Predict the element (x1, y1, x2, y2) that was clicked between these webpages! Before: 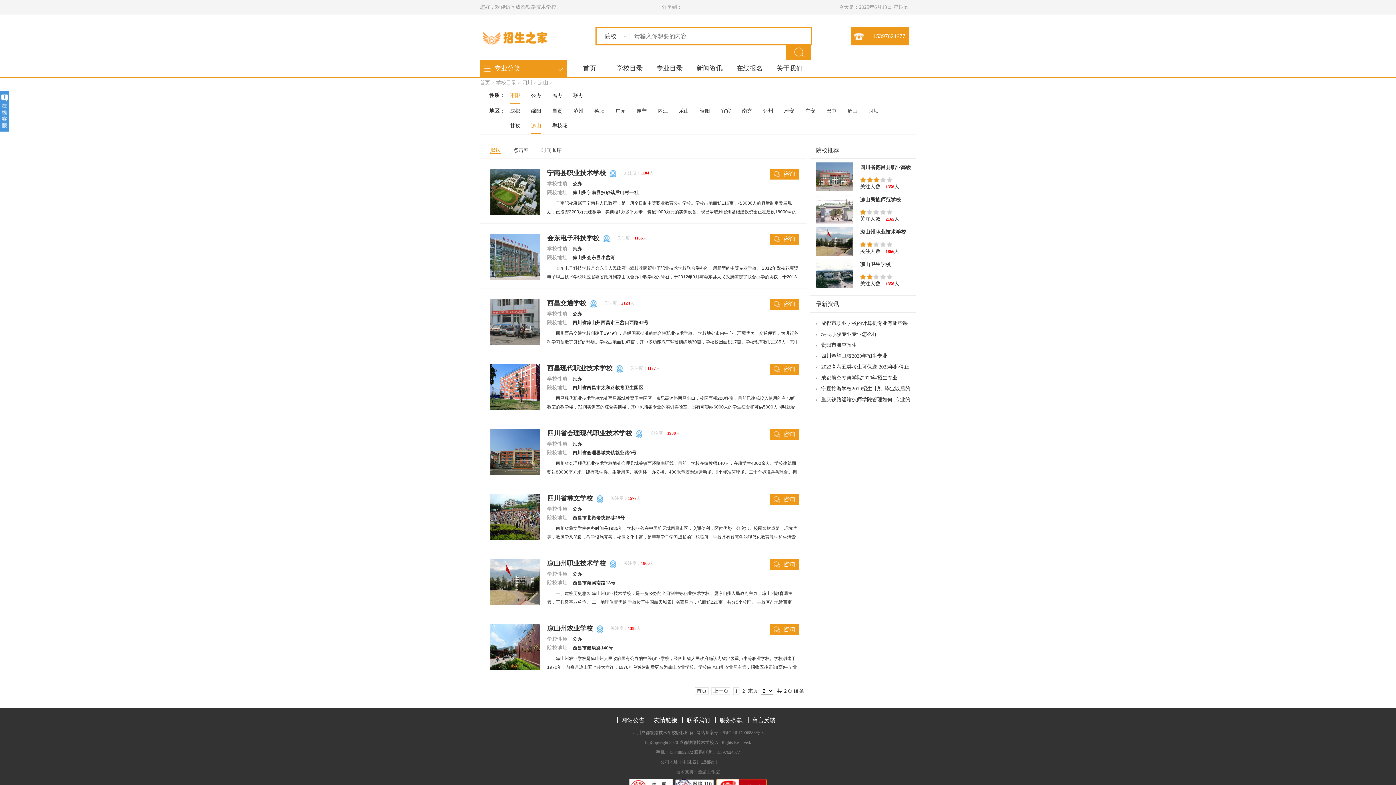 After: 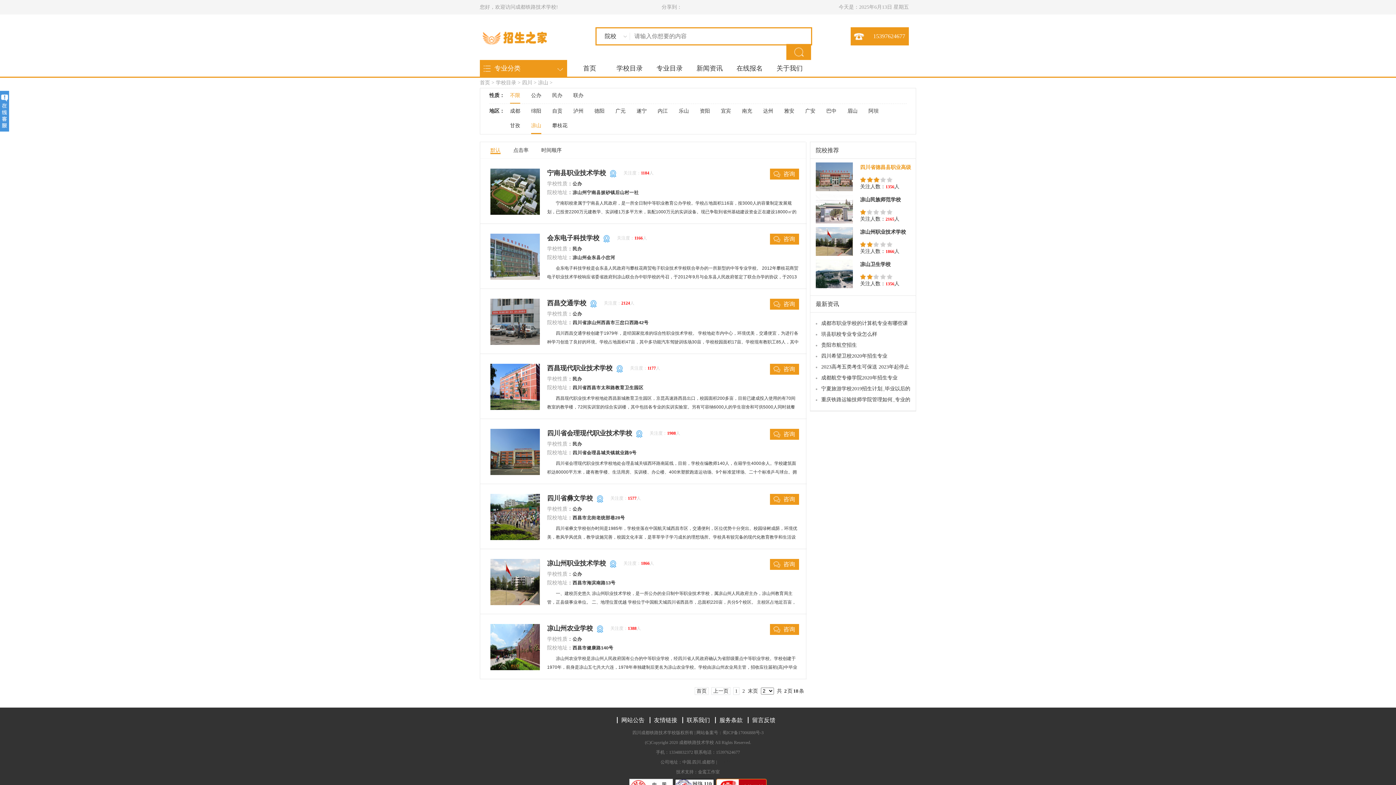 Action: label: 四川省德昌县职业高级 bbox: (860, 164, 911, 170)